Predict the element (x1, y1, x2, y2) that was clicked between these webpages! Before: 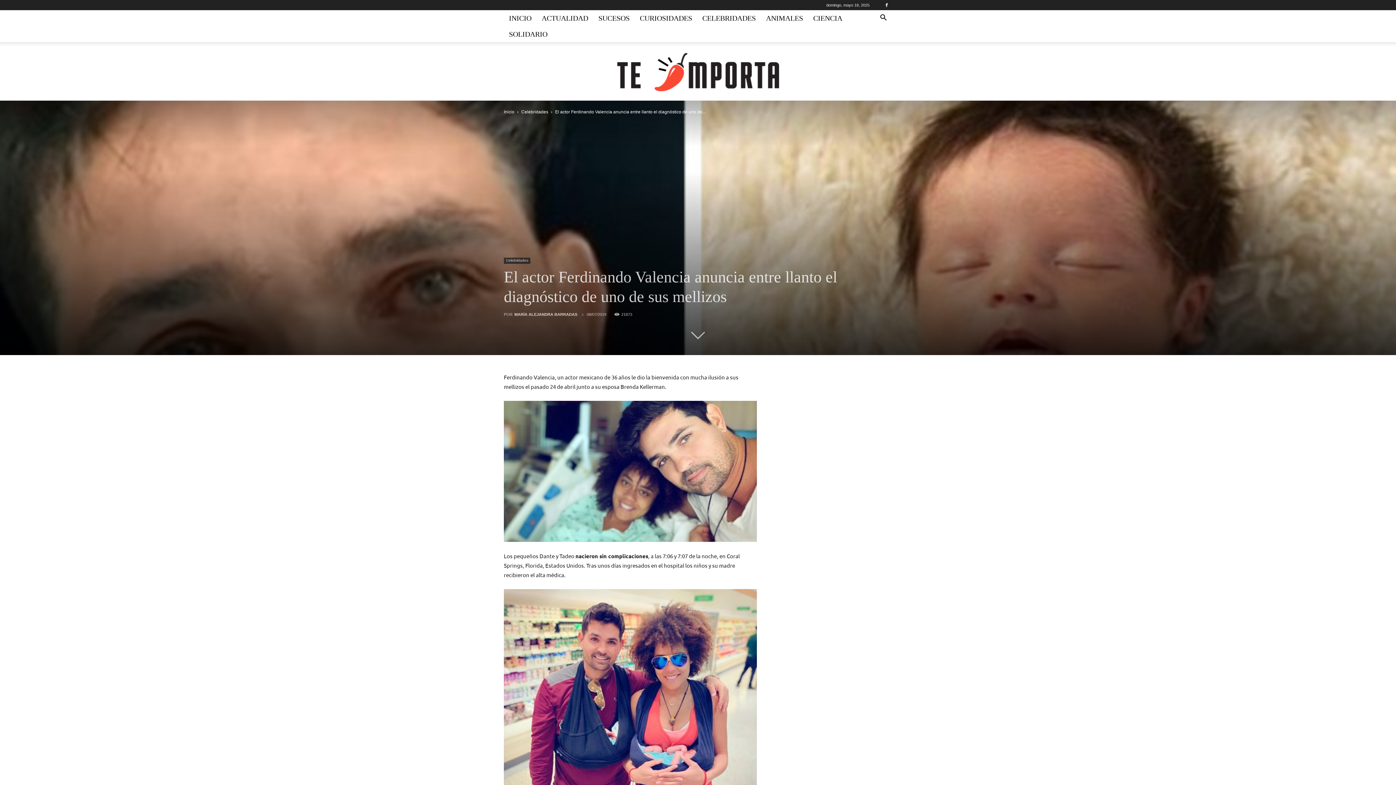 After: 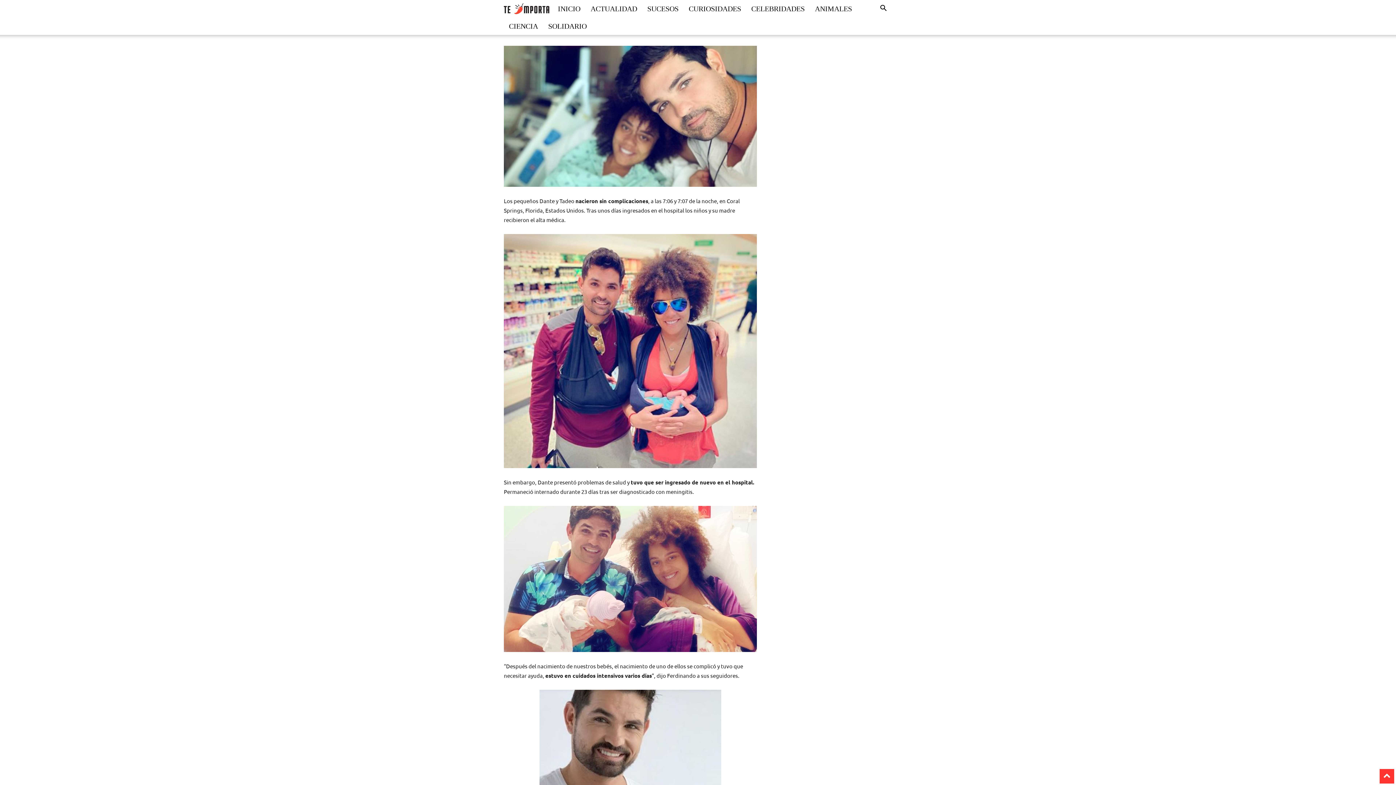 Action: bbox: (691, 324, 705, 340)